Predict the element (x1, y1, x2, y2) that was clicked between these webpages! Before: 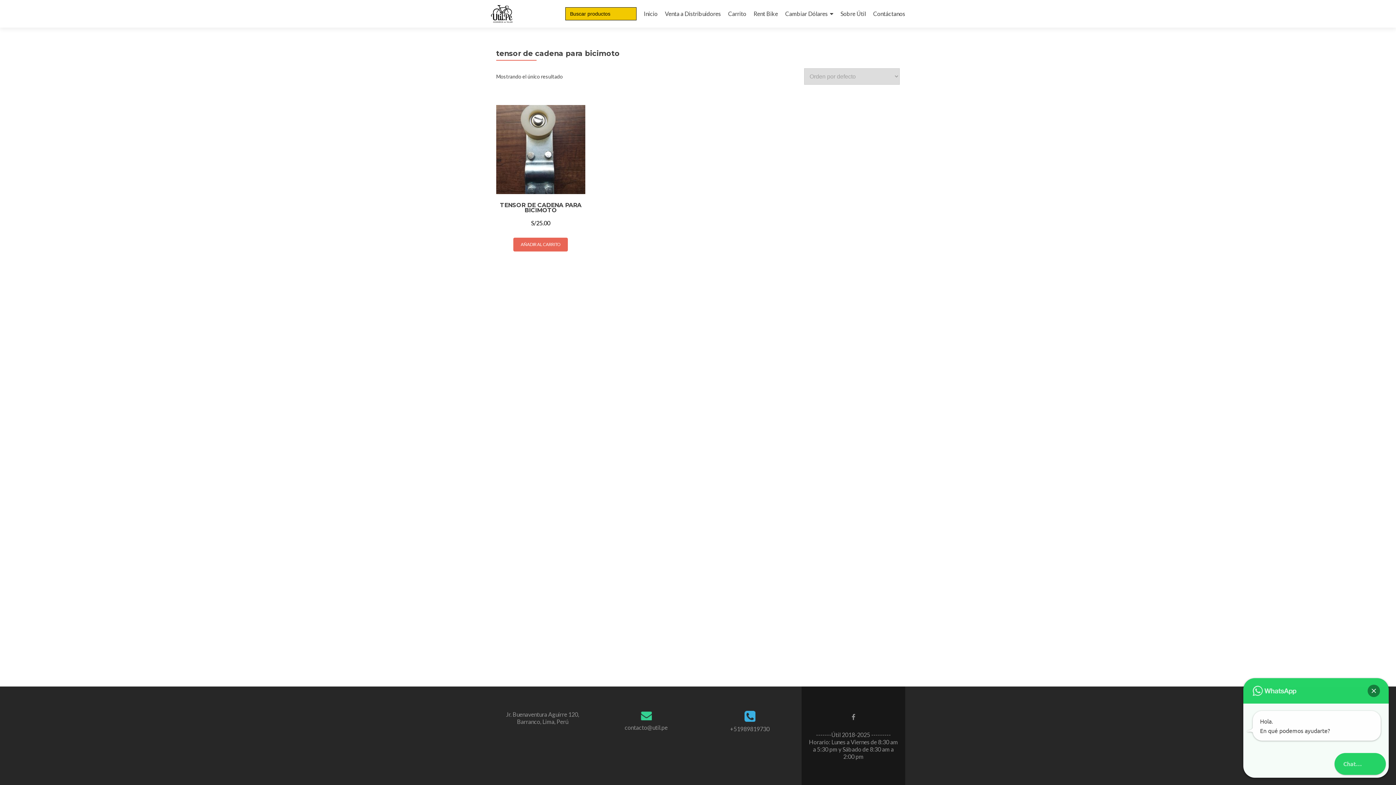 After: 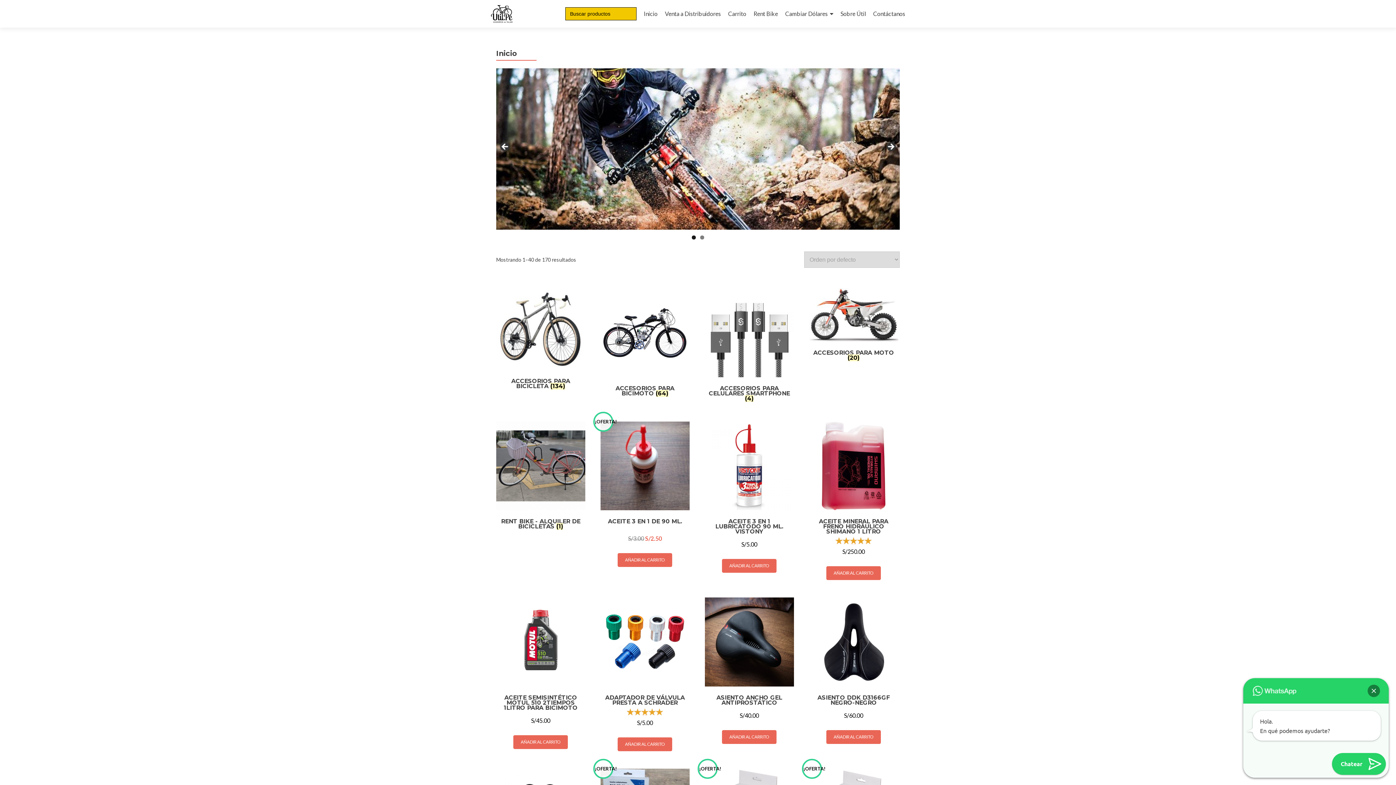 Action: bbox: (644, 7, 657, 20) label: Inicio